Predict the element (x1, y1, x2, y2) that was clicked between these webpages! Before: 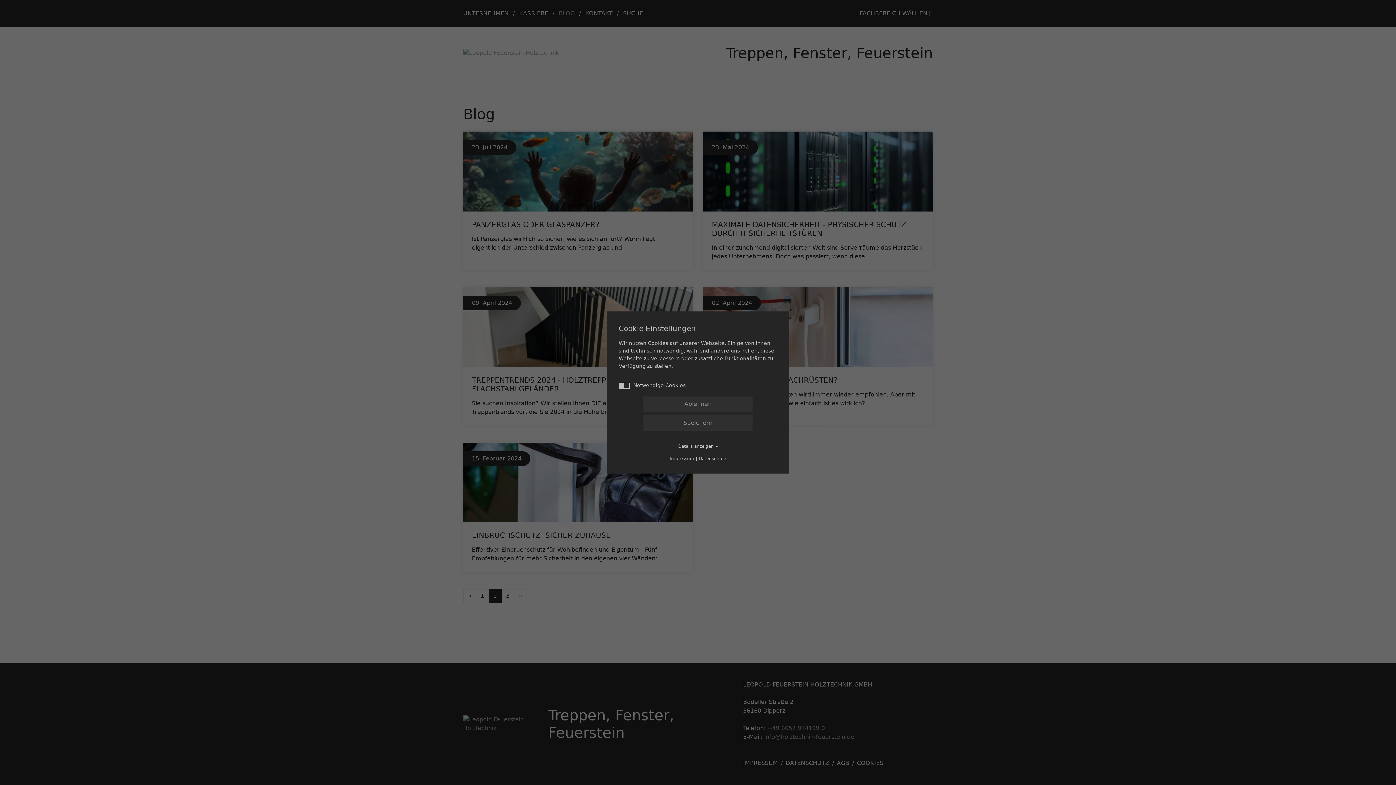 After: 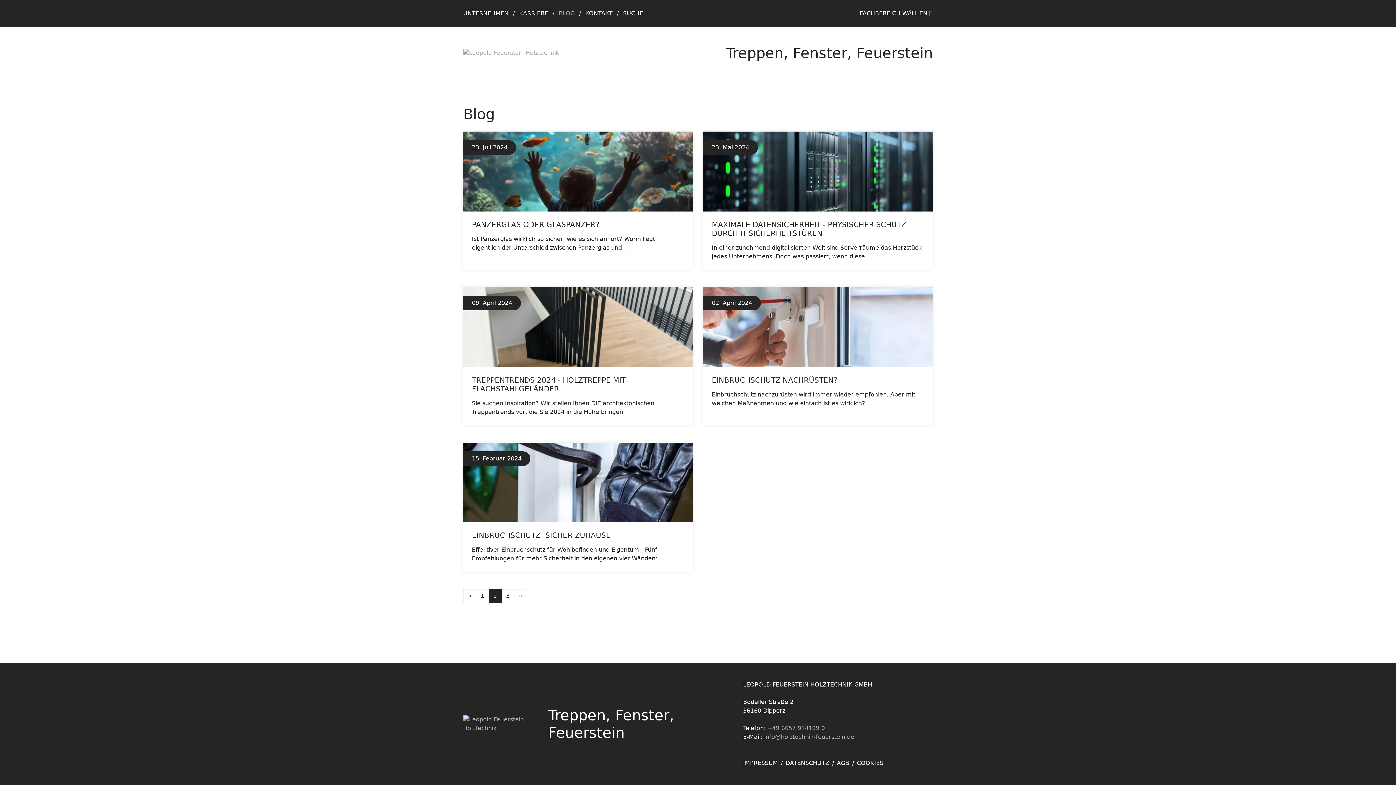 Action: label: Ablehnen bbox: (643, 396, 752, 412)